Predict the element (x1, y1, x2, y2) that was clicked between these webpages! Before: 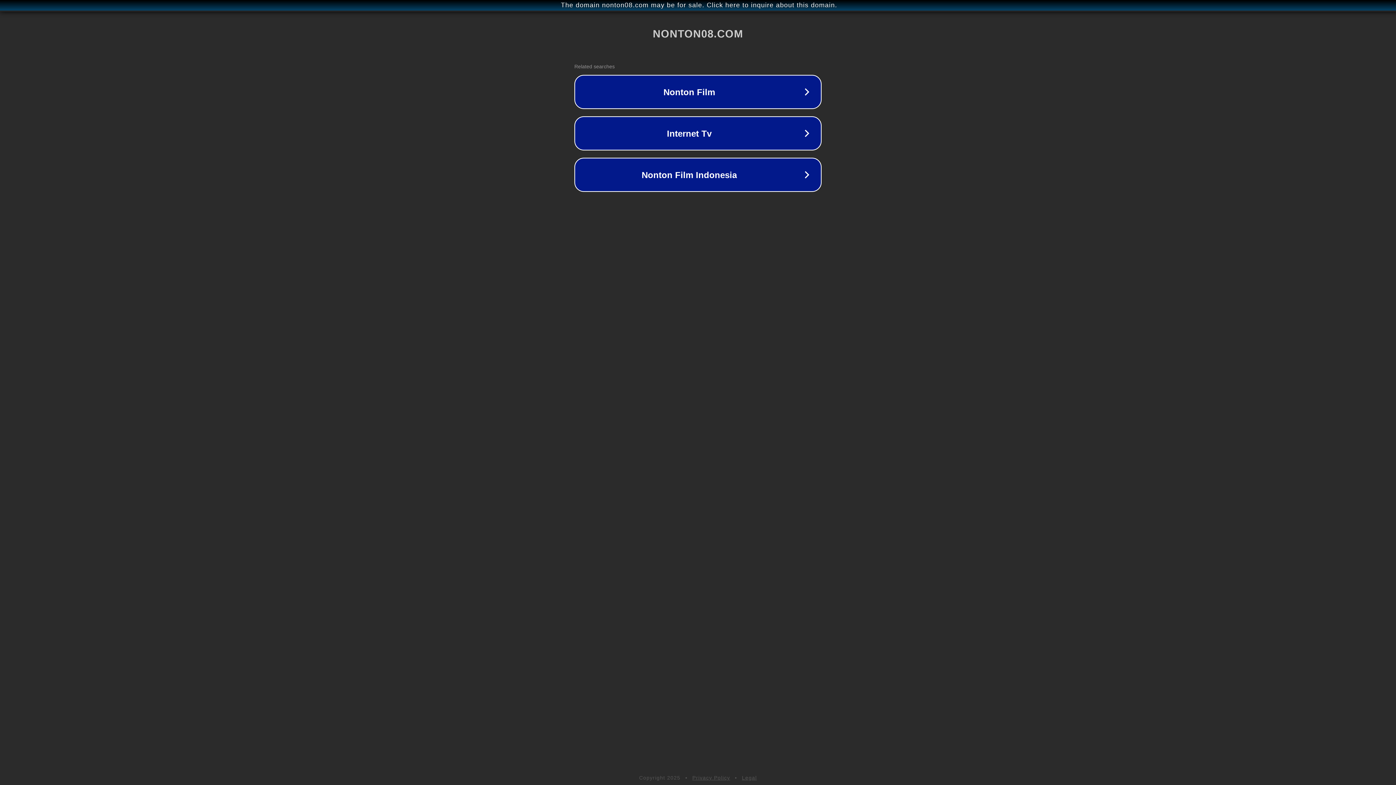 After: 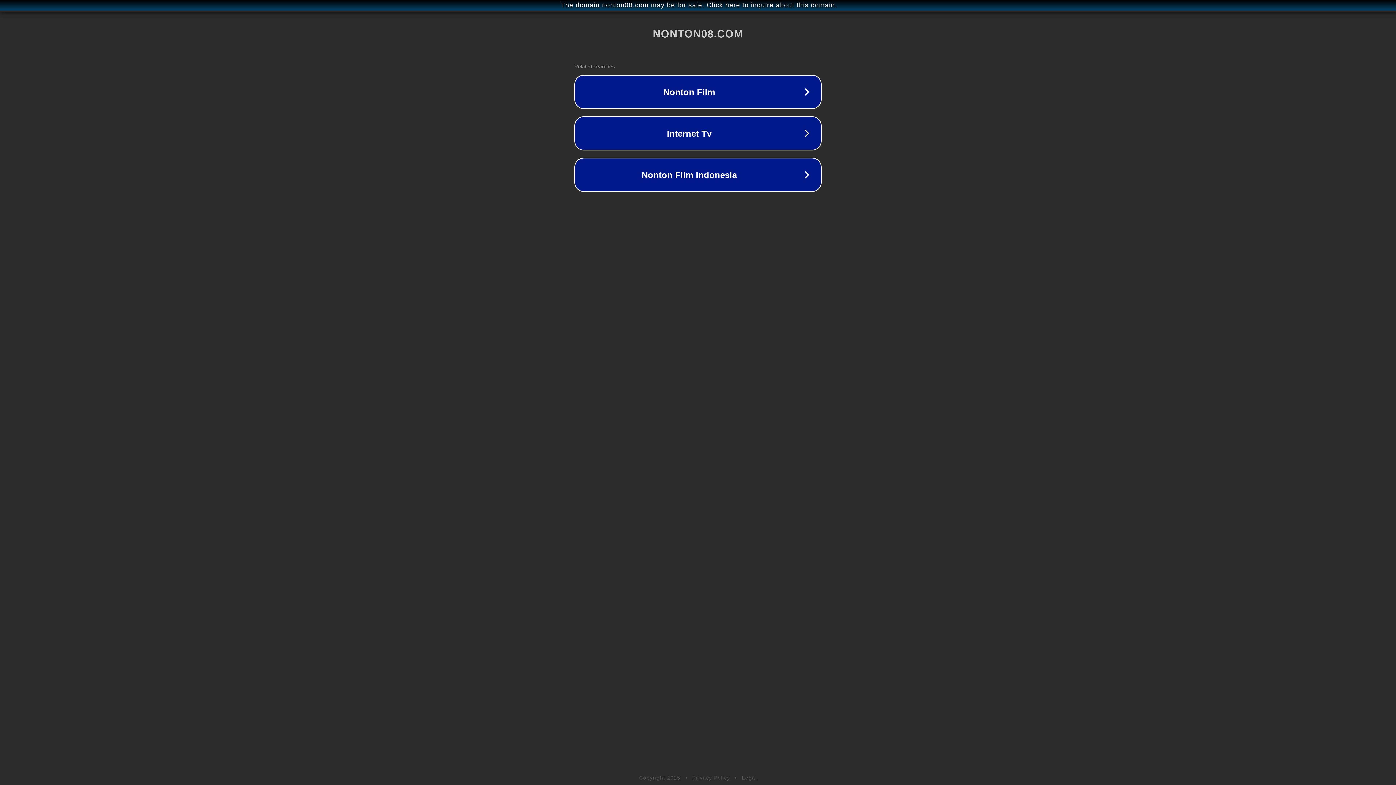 Action: label: Legal bbox: (742, 775, 757, 781)